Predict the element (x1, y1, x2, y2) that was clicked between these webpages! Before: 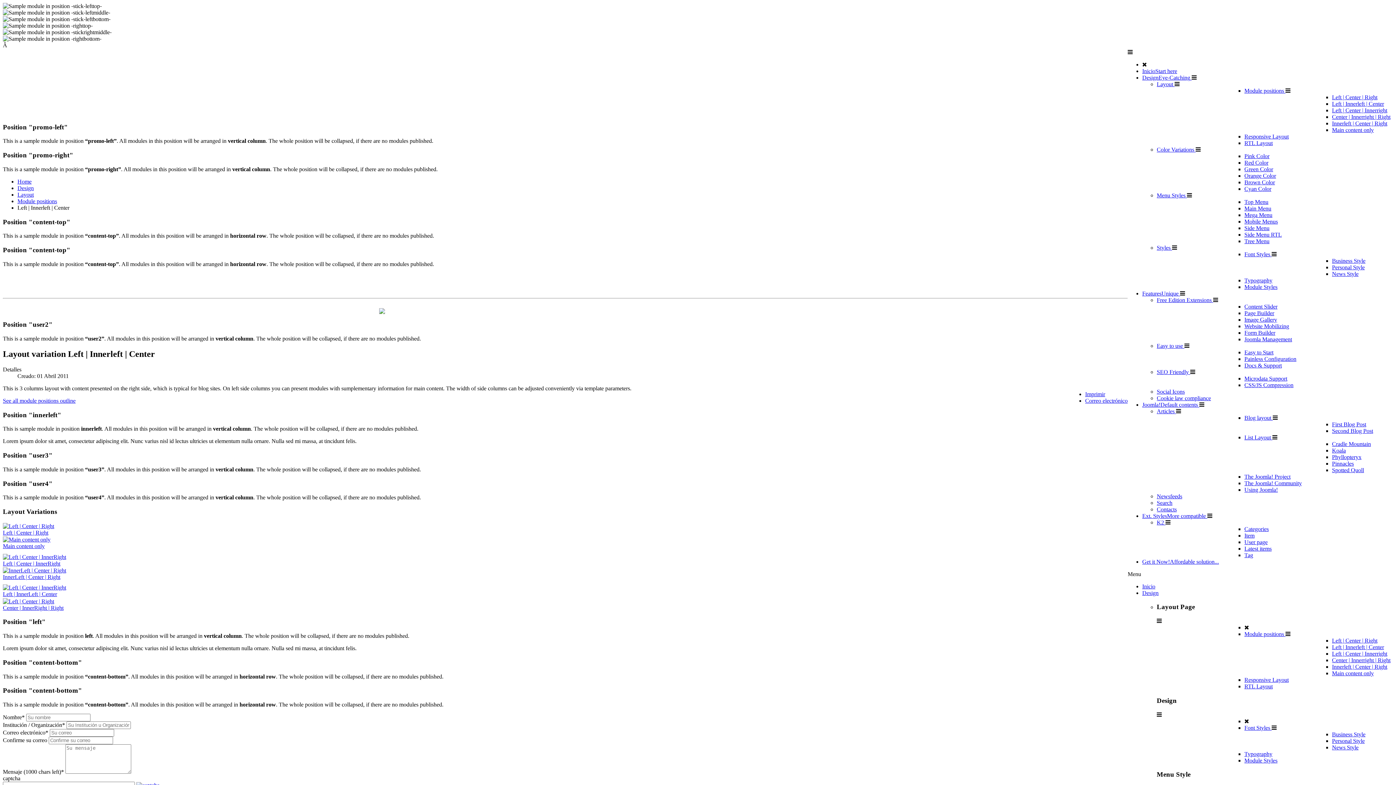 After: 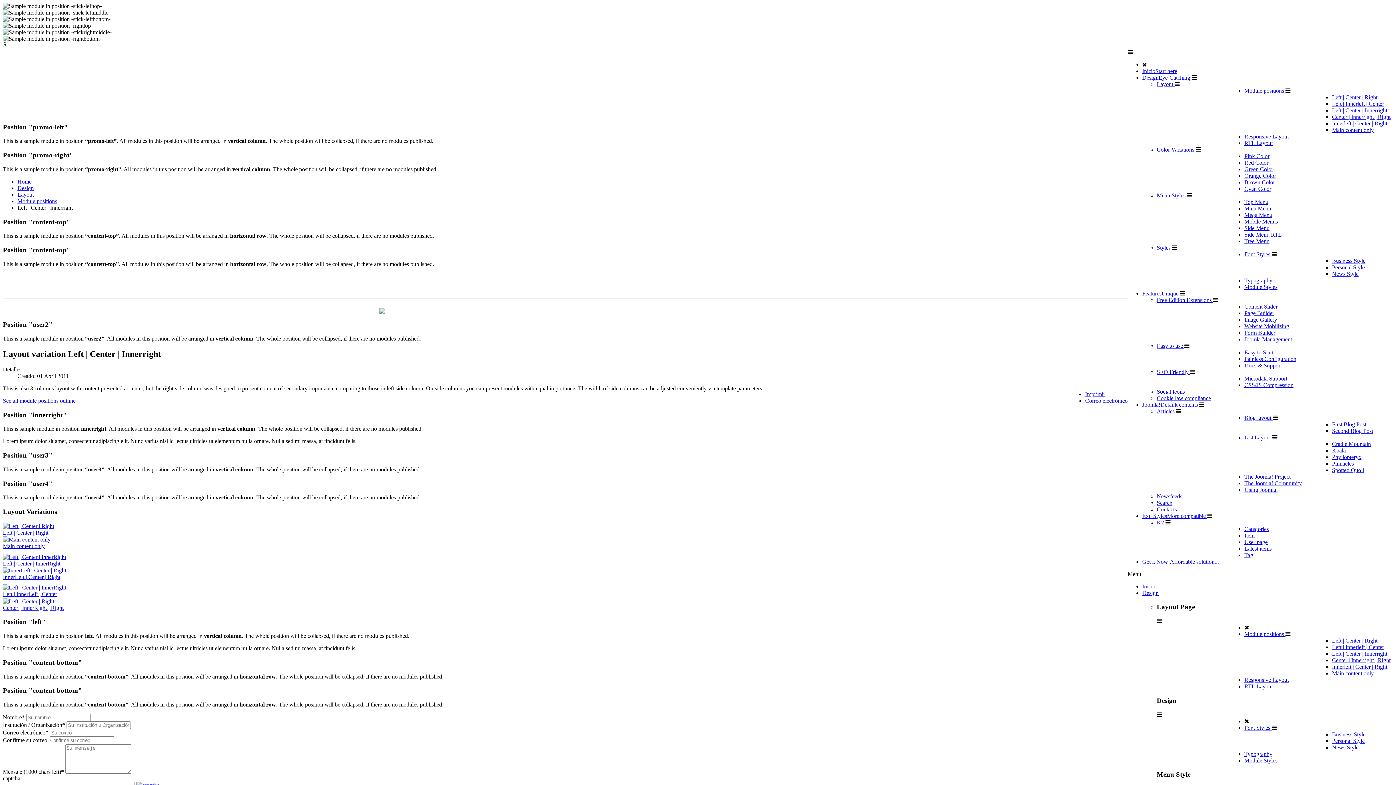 Action: label: Left | Center | Innerright bbox: (1332, 107, 1387, 113)